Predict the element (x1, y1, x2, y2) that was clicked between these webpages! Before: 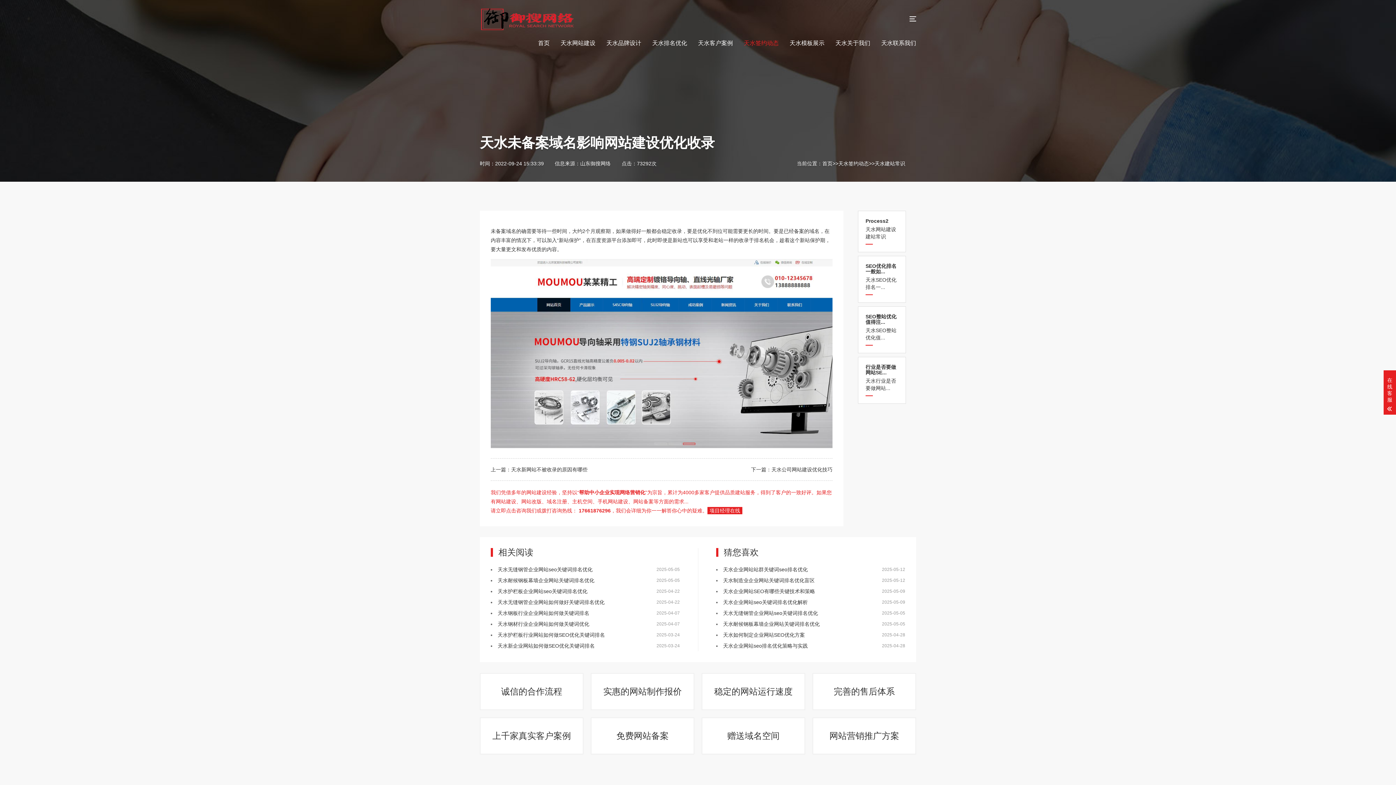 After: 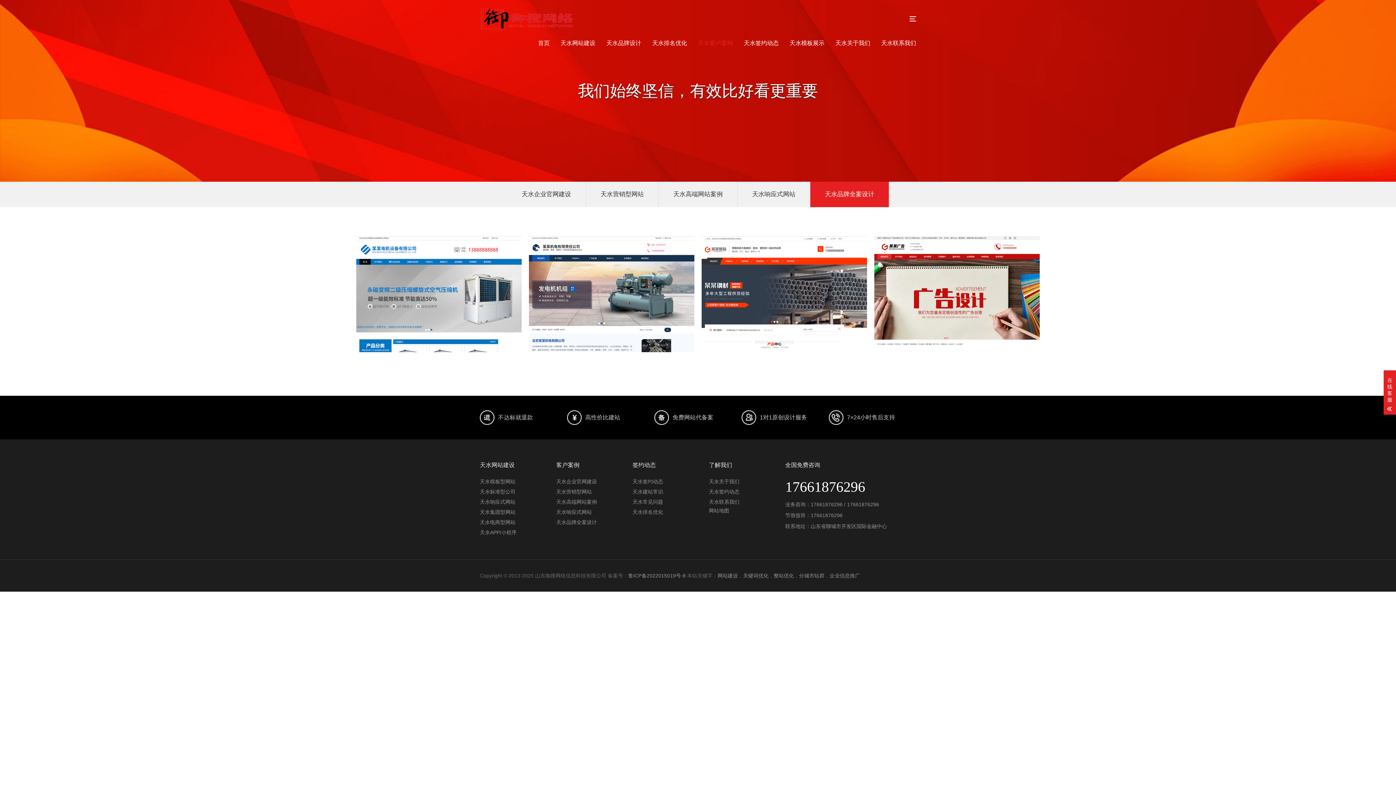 Action: label: 天水品牌设计 bbox: (606, 31, 641, 55)